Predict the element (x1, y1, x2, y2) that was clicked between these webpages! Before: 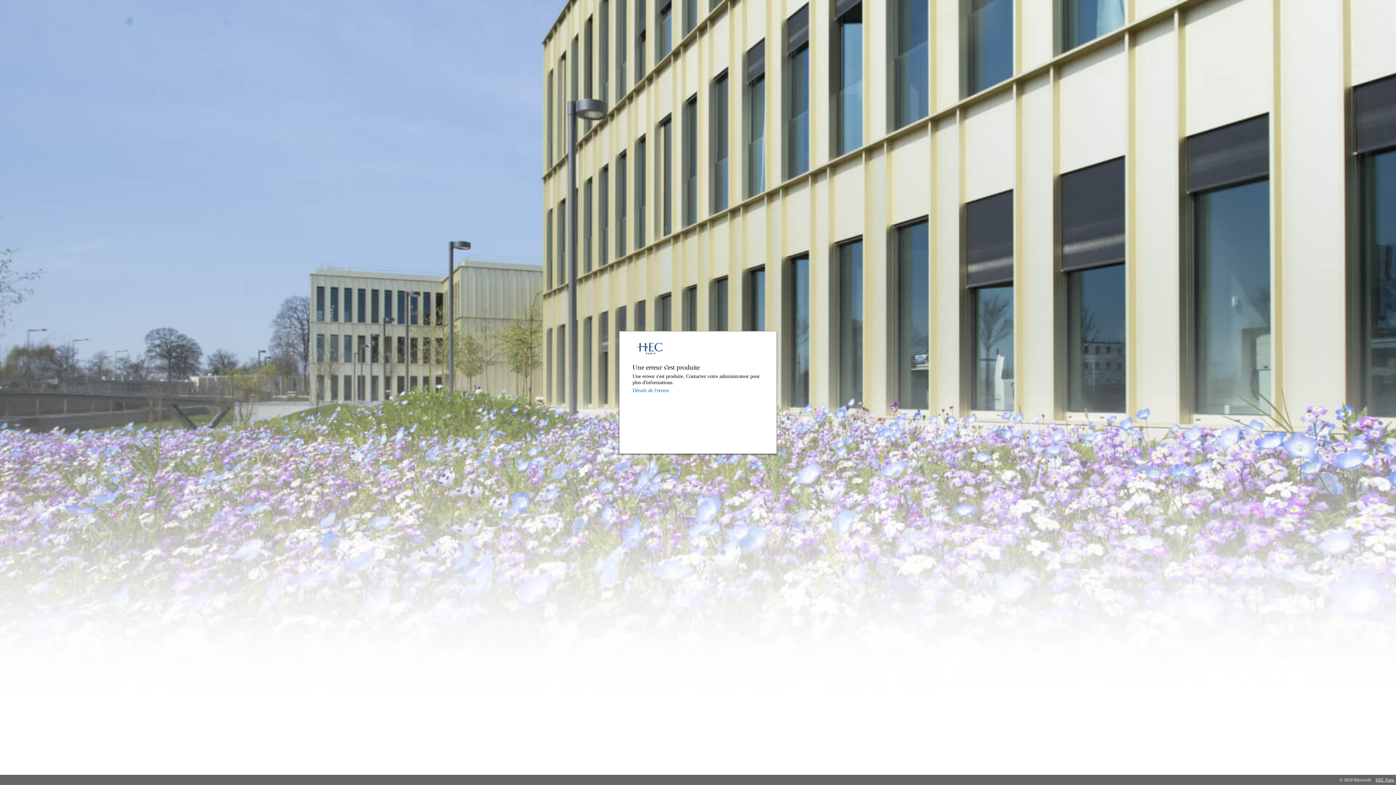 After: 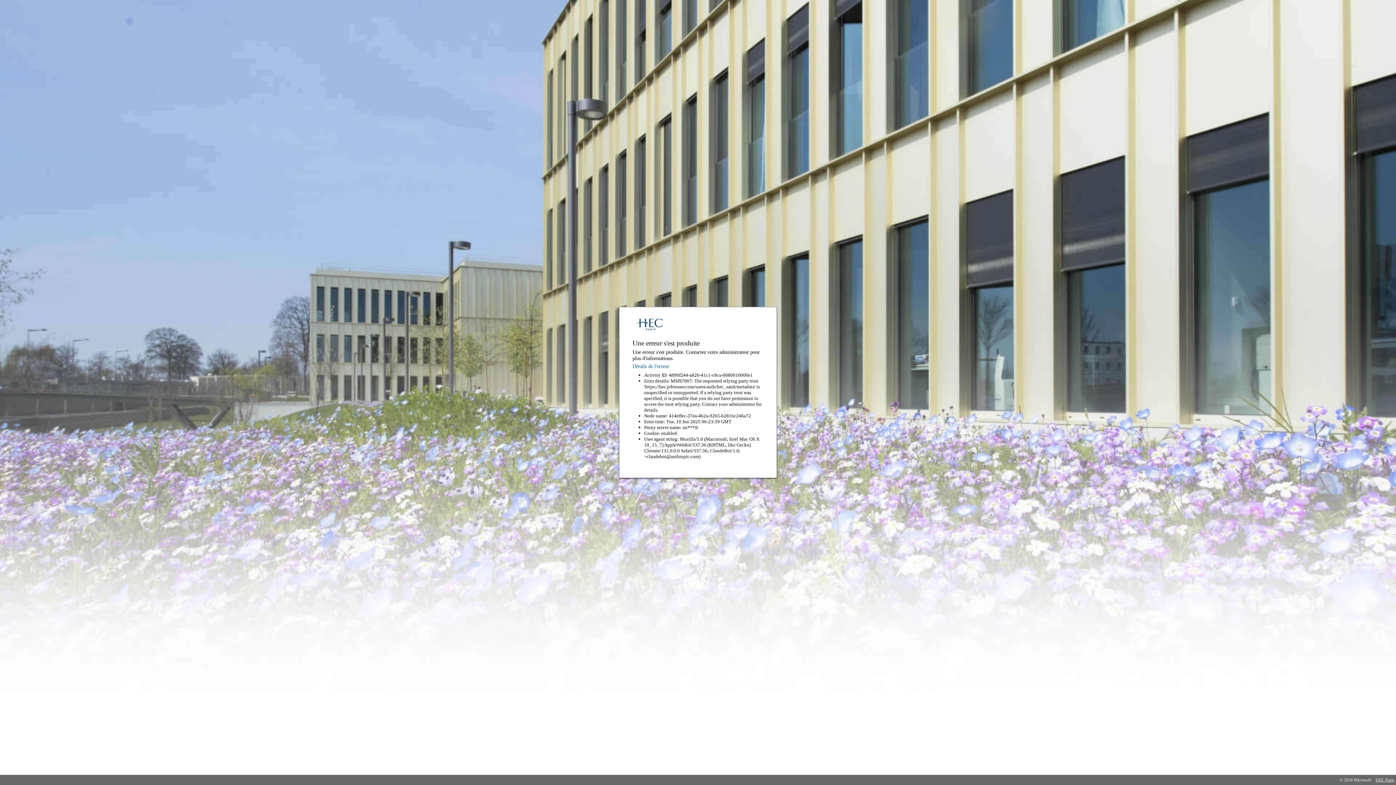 Action: label: Détails de l'erreur bbox: (632, 387, 763, 393)